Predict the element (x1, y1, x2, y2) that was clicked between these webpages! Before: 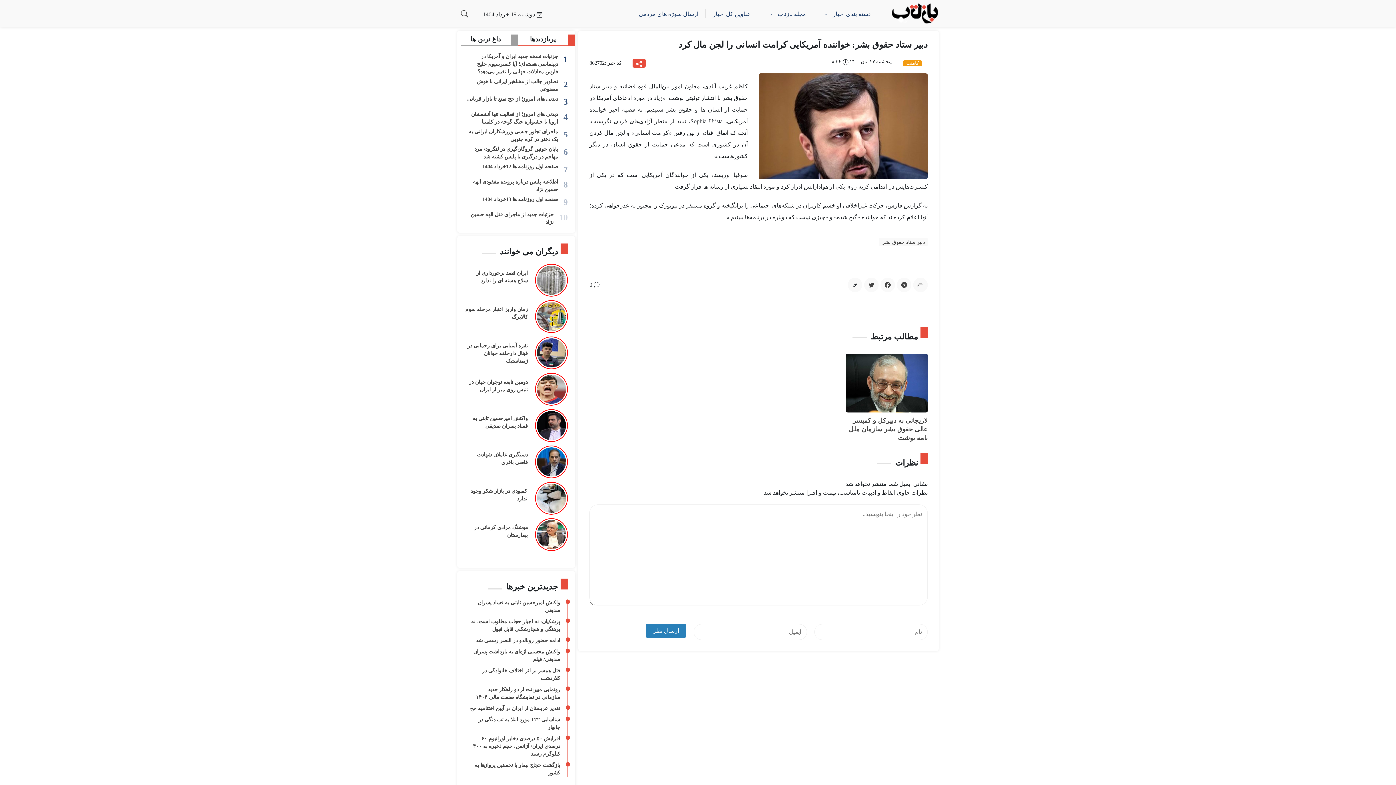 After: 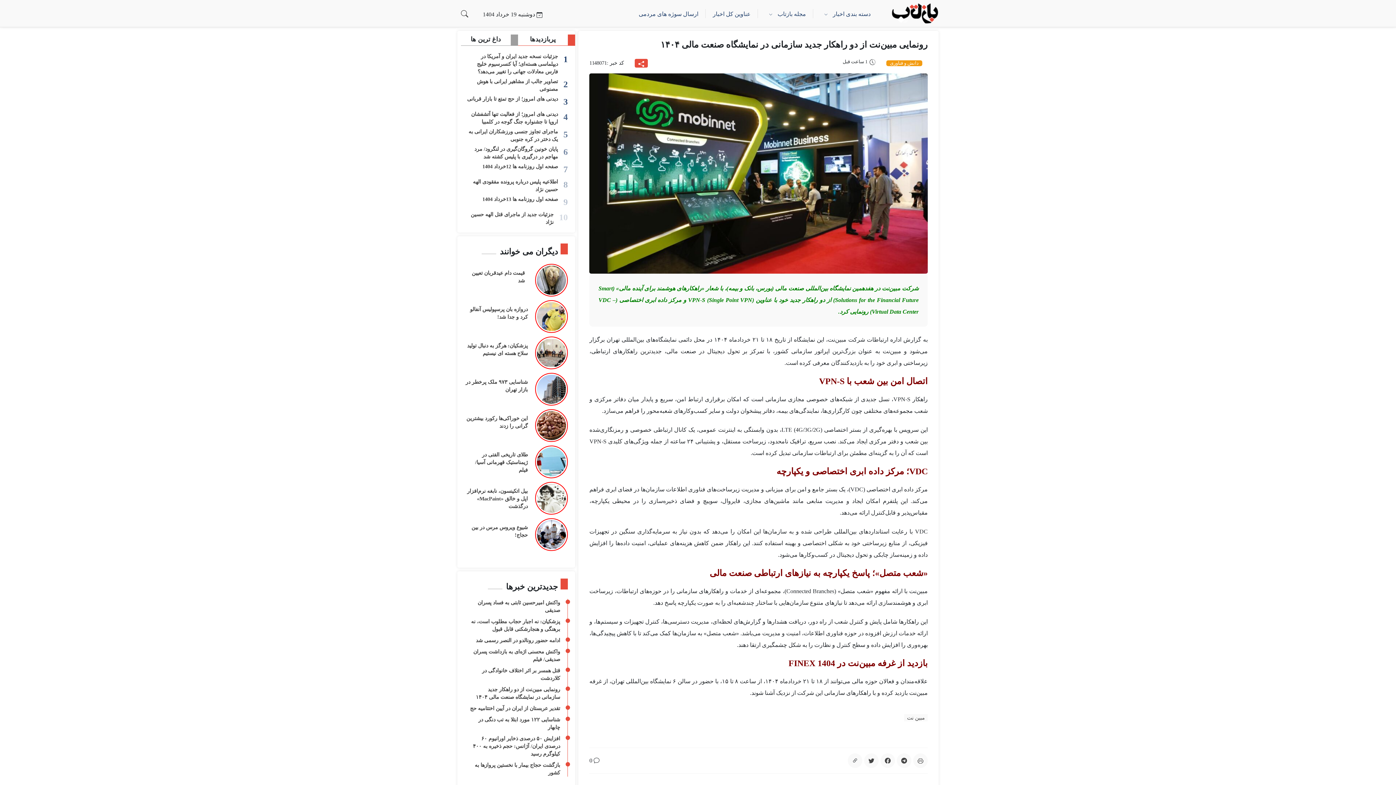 Action: label: رونمایی مبین‌نت از دو راهکار جدید سازمانی در نمایشگاه صنعت مالی ۱۴۰۴ bbox: (468, 686, 560, 701)